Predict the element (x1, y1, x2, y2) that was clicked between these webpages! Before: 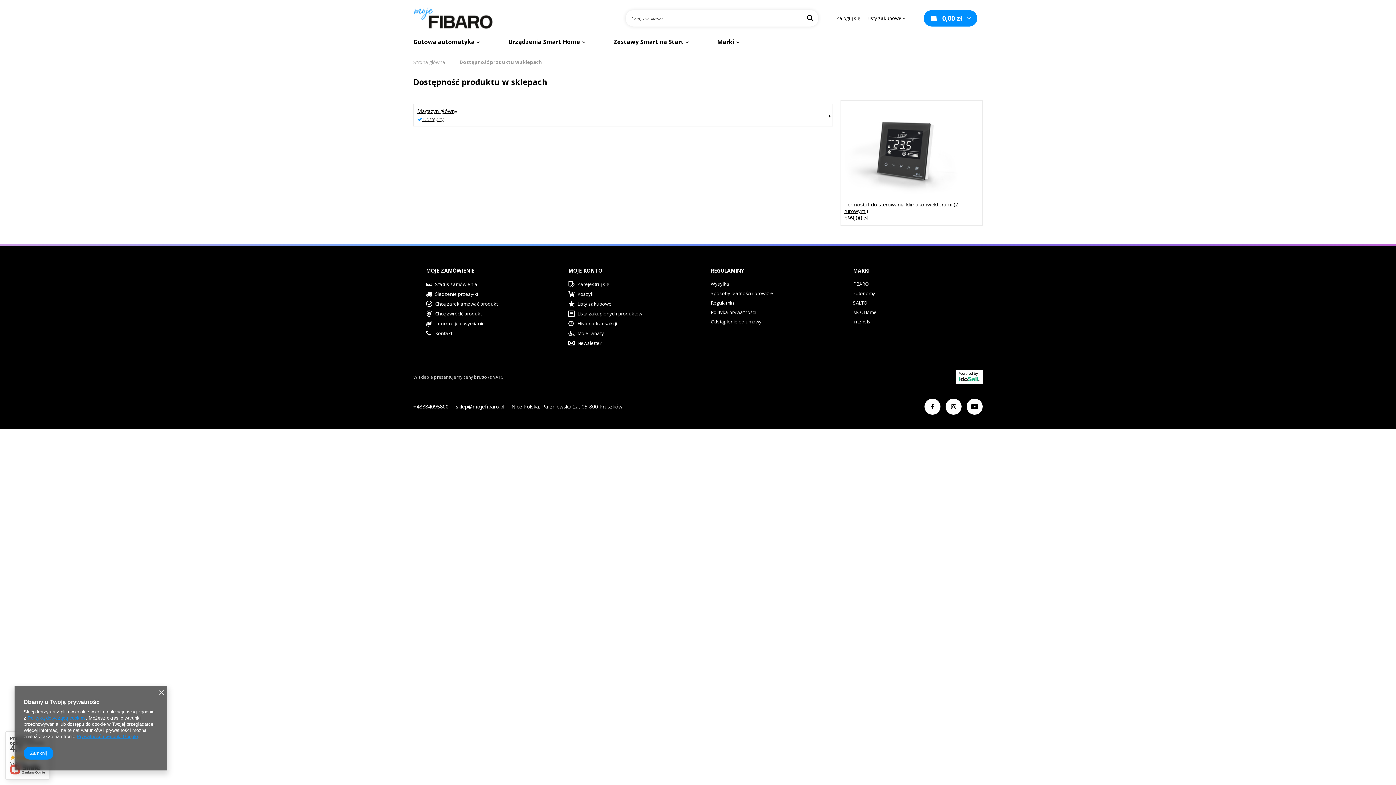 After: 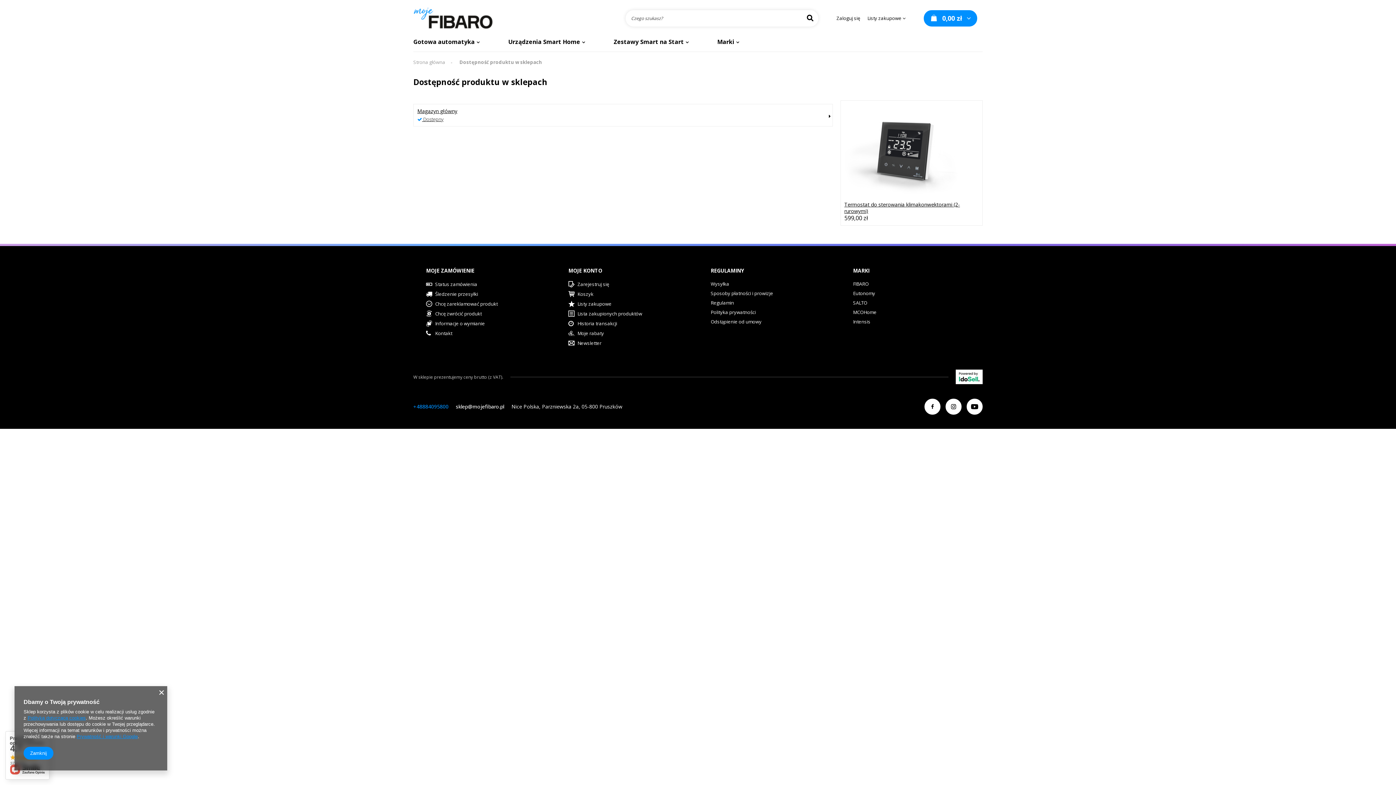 Action: bbox: (413, 403, 448, 410) label: +48884095800